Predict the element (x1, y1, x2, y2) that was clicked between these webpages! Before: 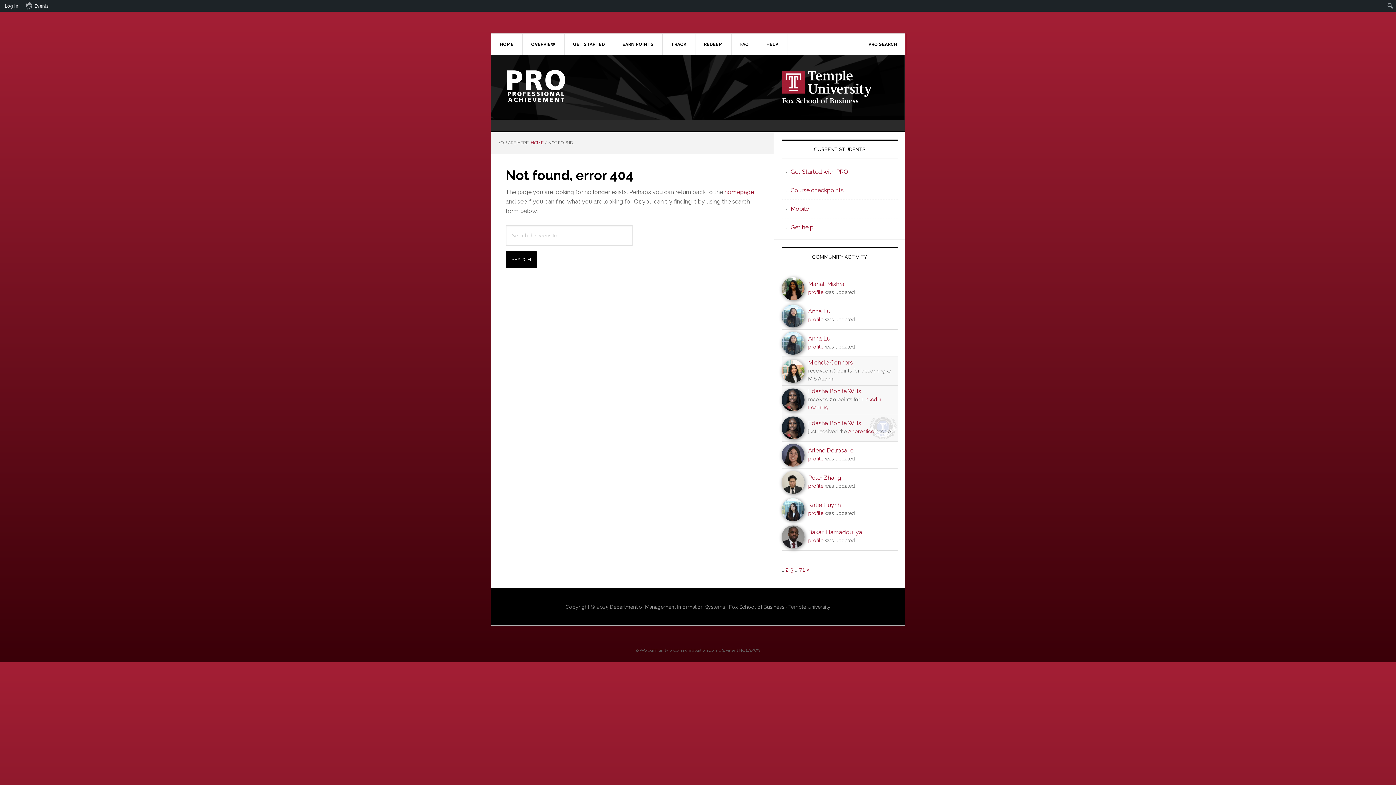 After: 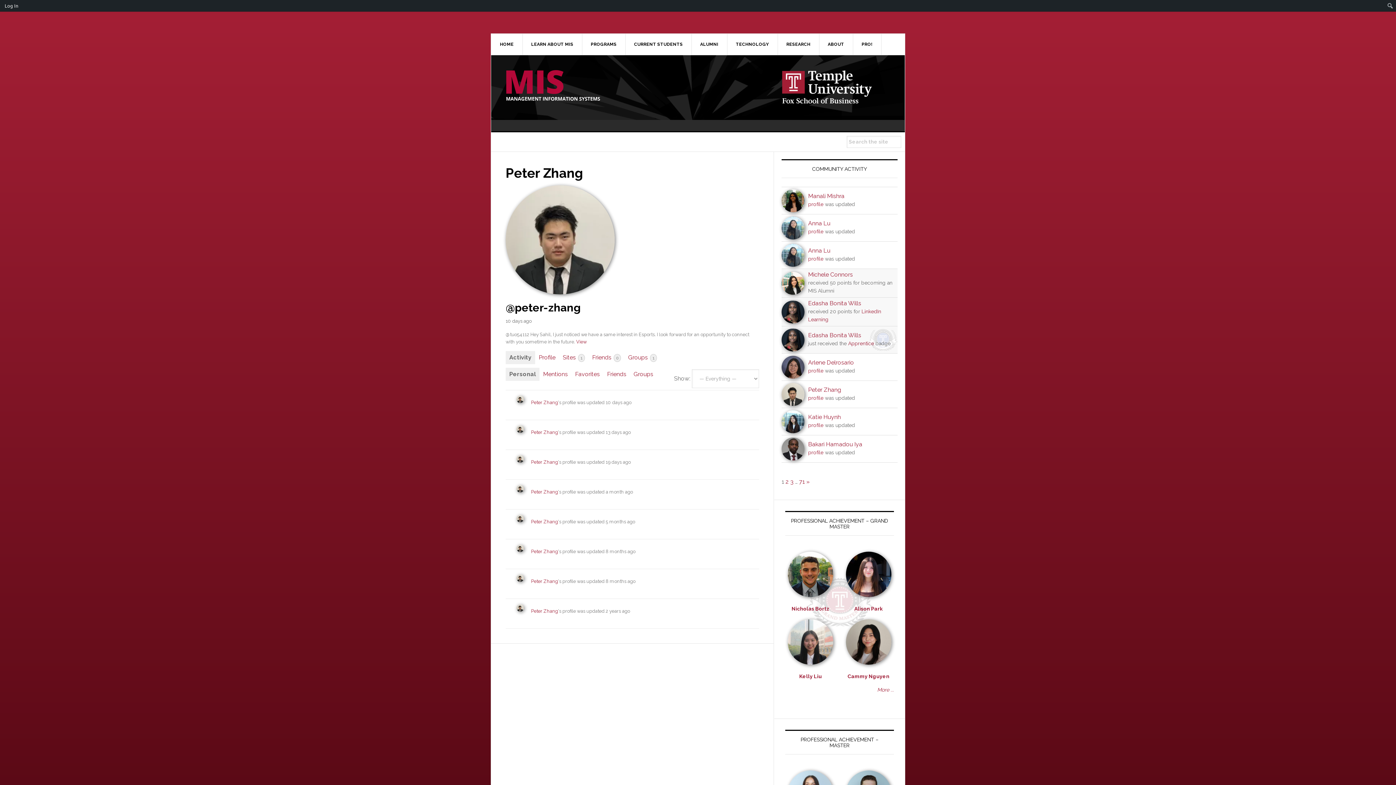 Action: bbox: (781, 489, 804, 493)